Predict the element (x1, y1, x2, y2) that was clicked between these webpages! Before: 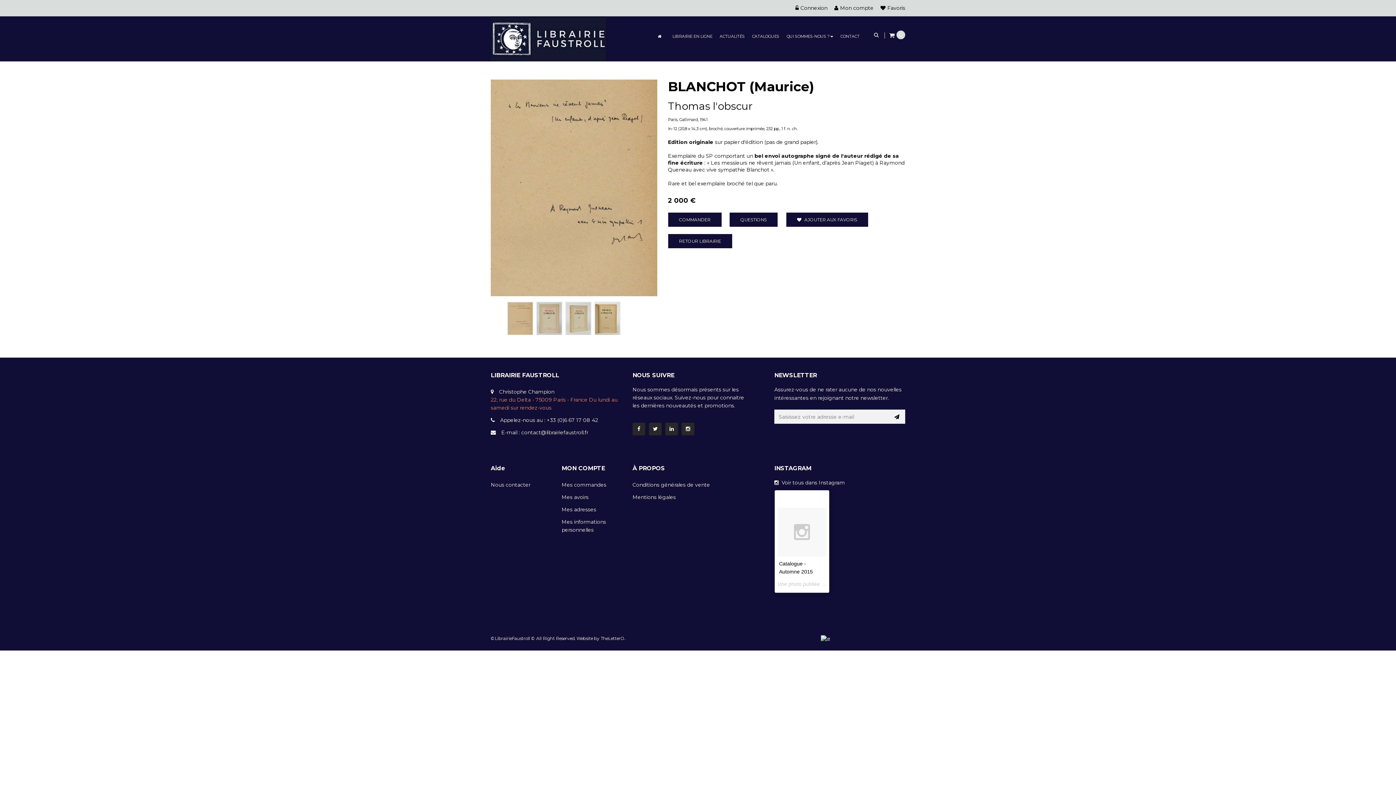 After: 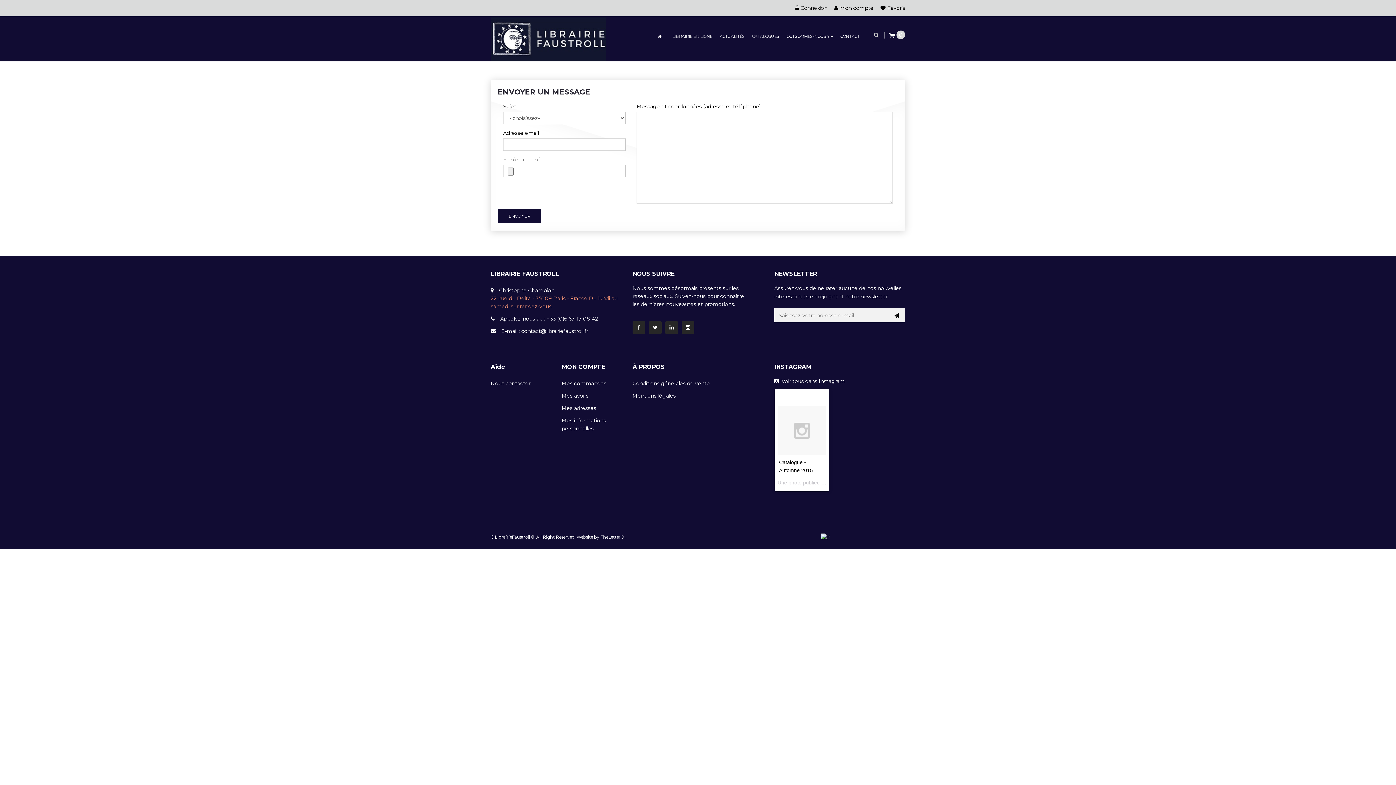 Action: label: CONTACT bbox: (836, 16, 863, 56)